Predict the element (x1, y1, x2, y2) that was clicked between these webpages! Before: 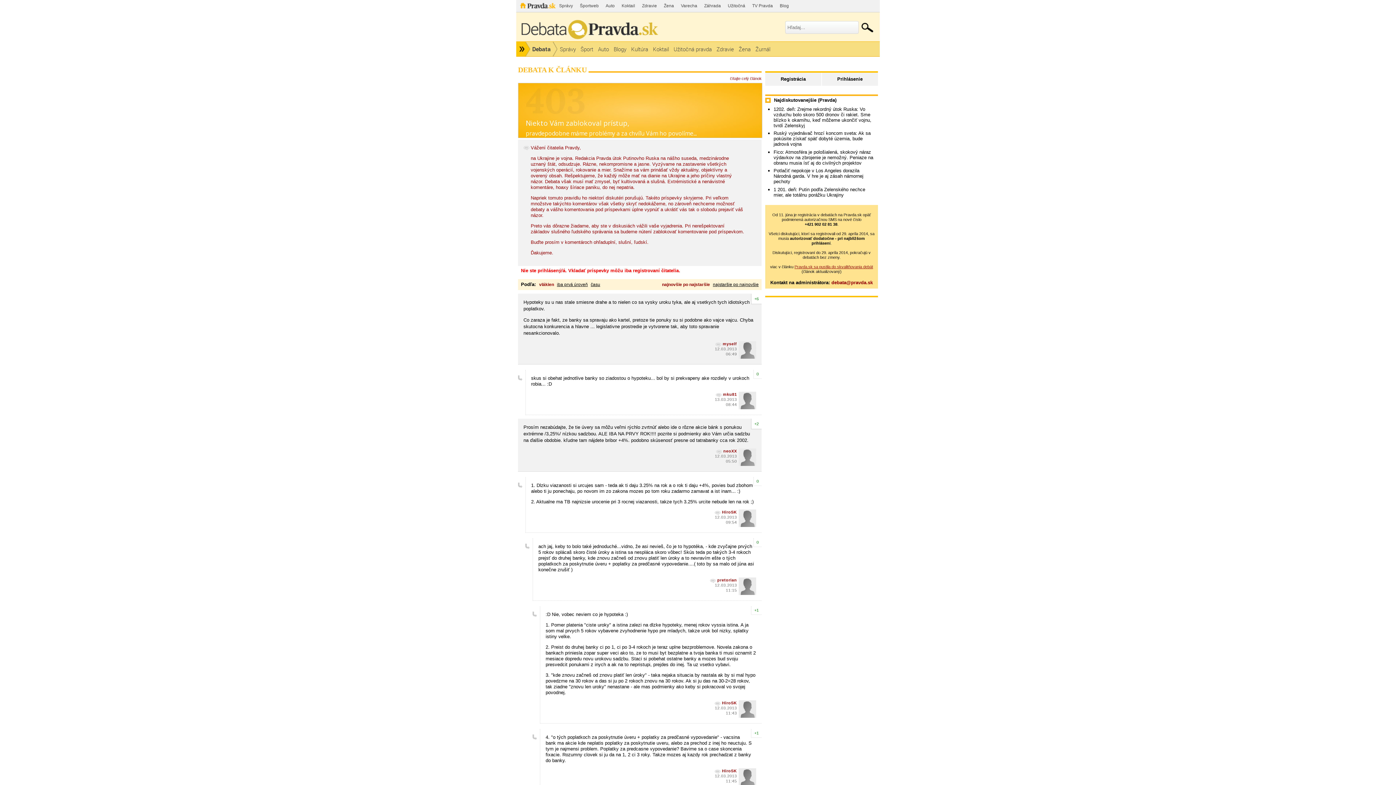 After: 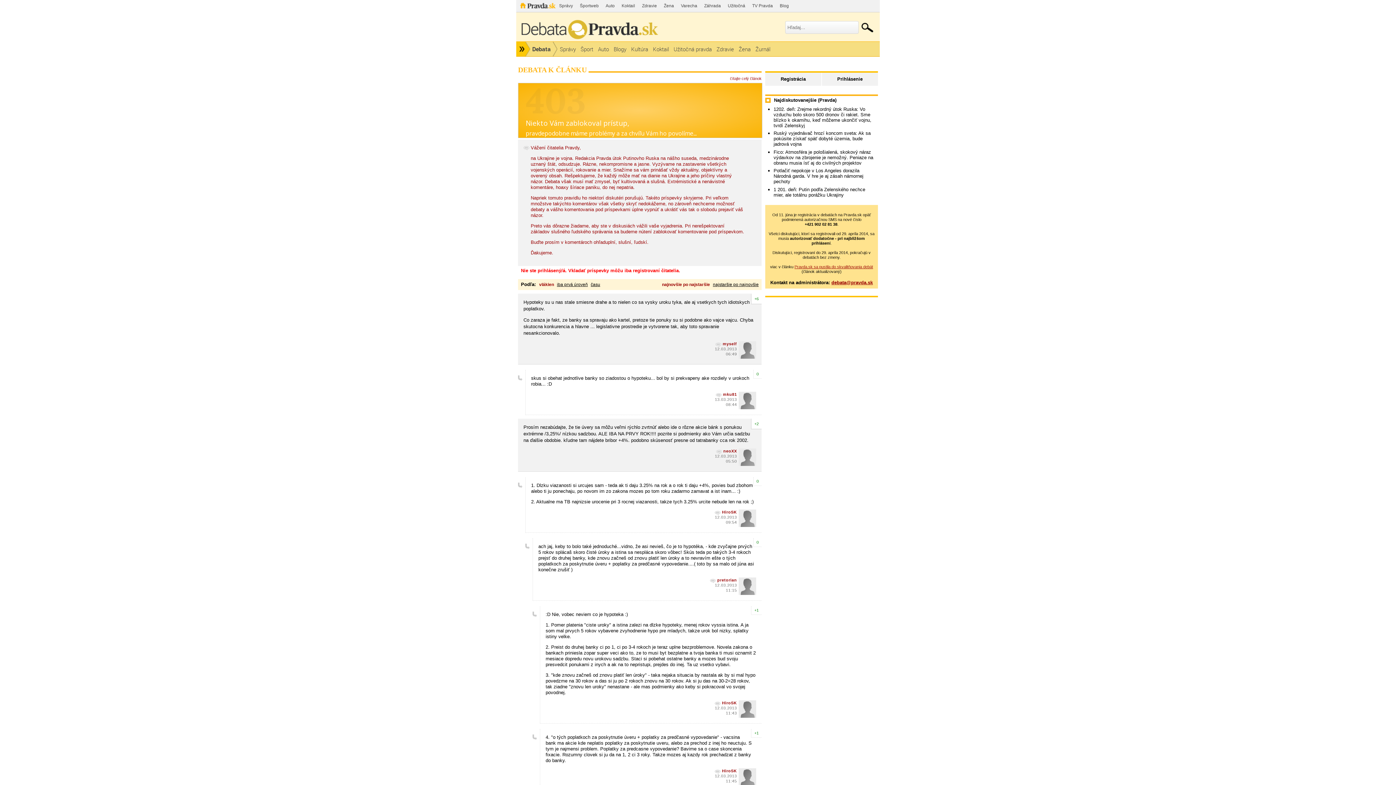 Action: bbox: (831, 279, 873, 285) label: debata@pravda.sk